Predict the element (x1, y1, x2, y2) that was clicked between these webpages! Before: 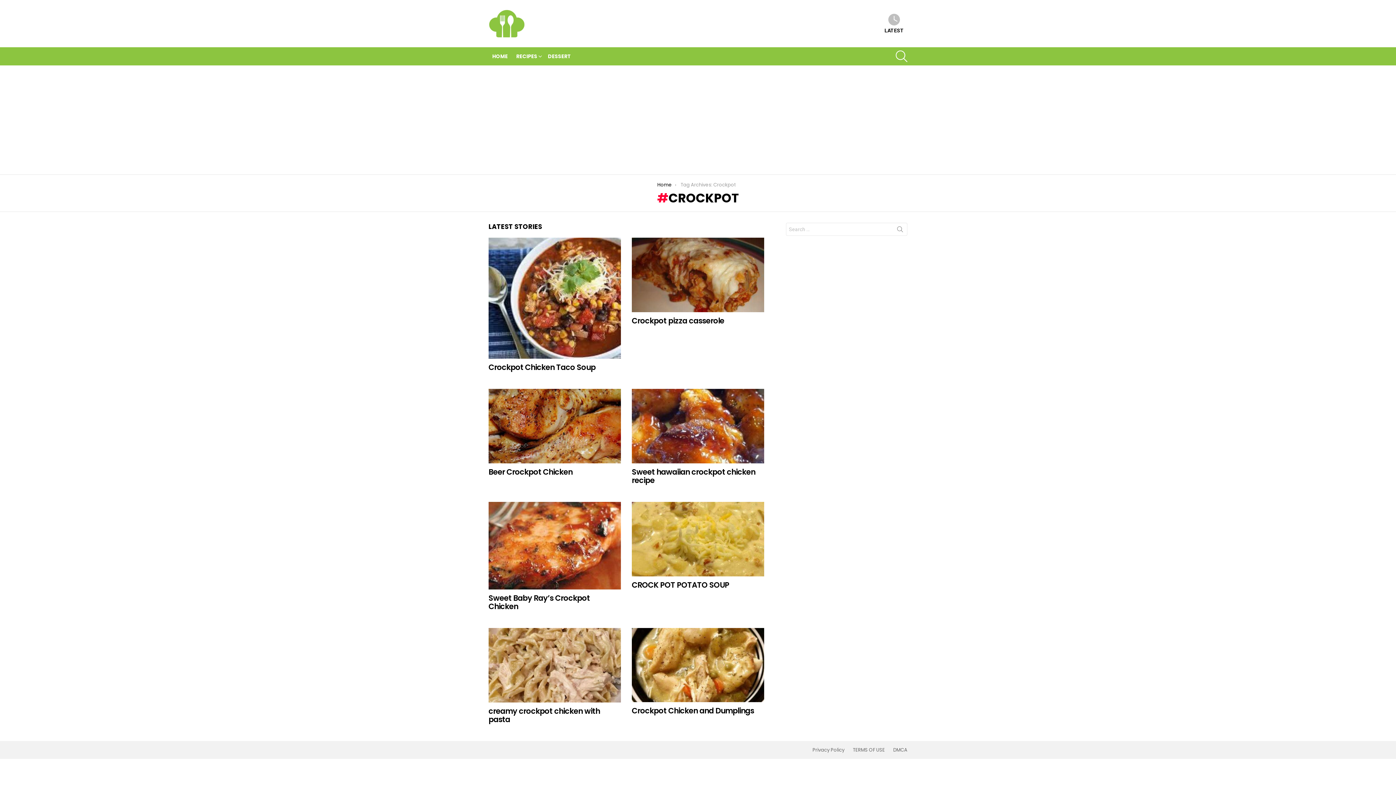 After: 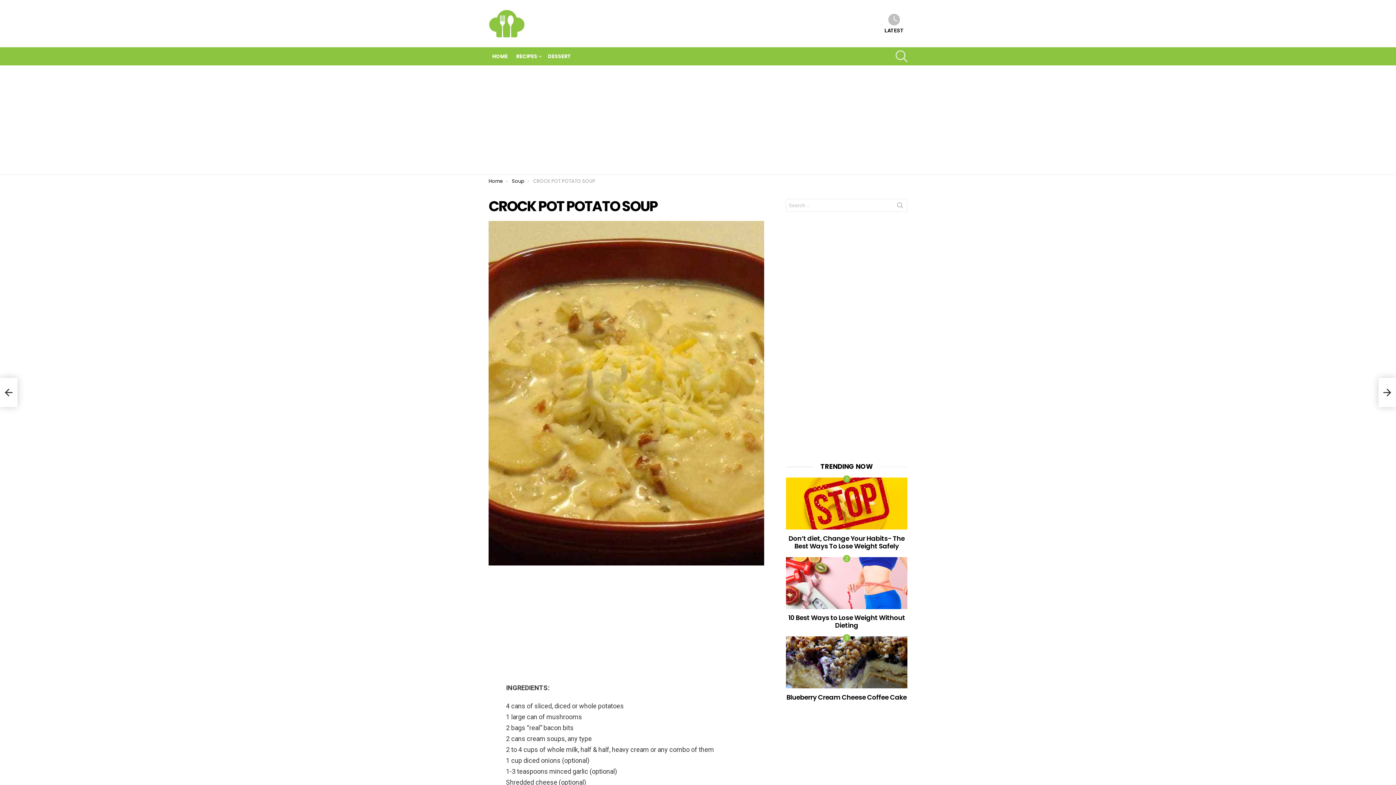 Action: bbox: (632, 502, 764, 576)